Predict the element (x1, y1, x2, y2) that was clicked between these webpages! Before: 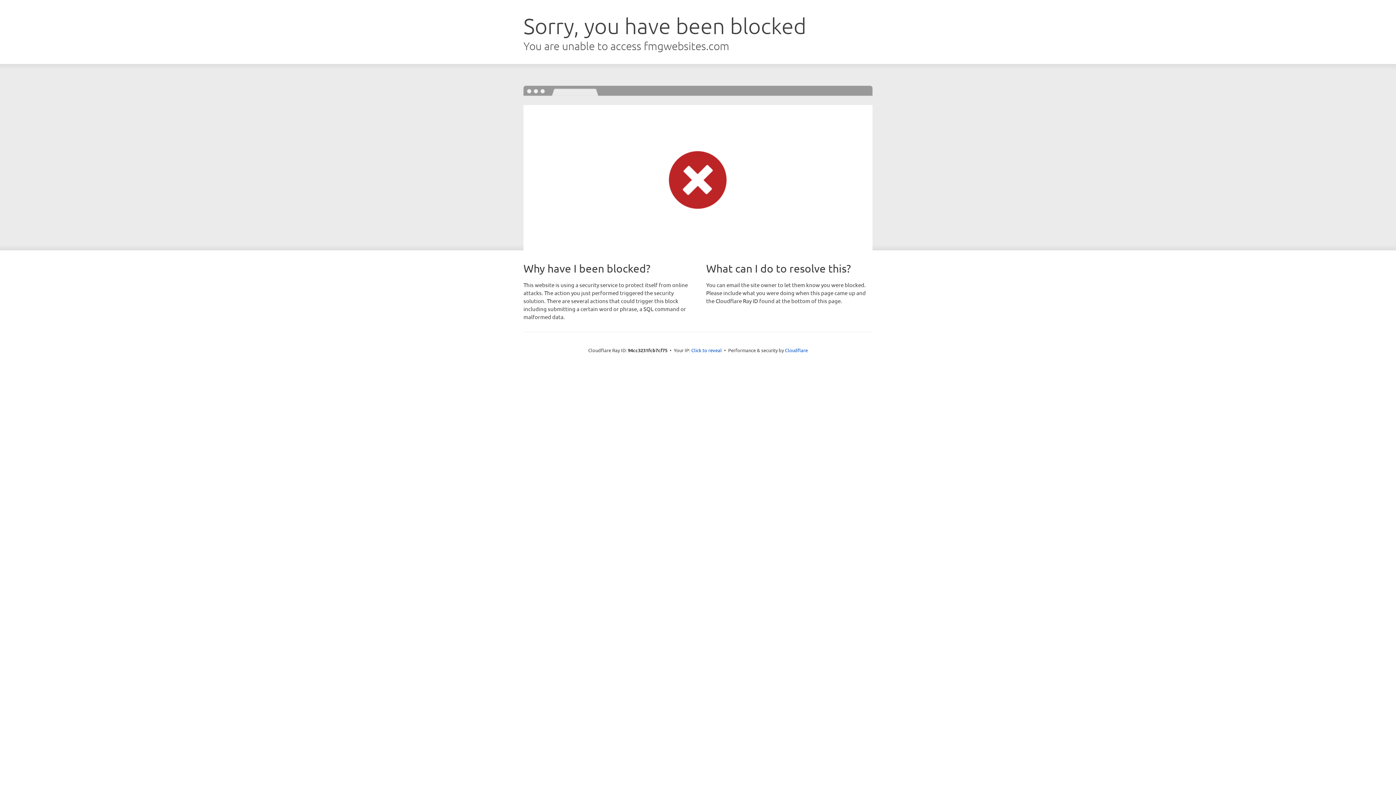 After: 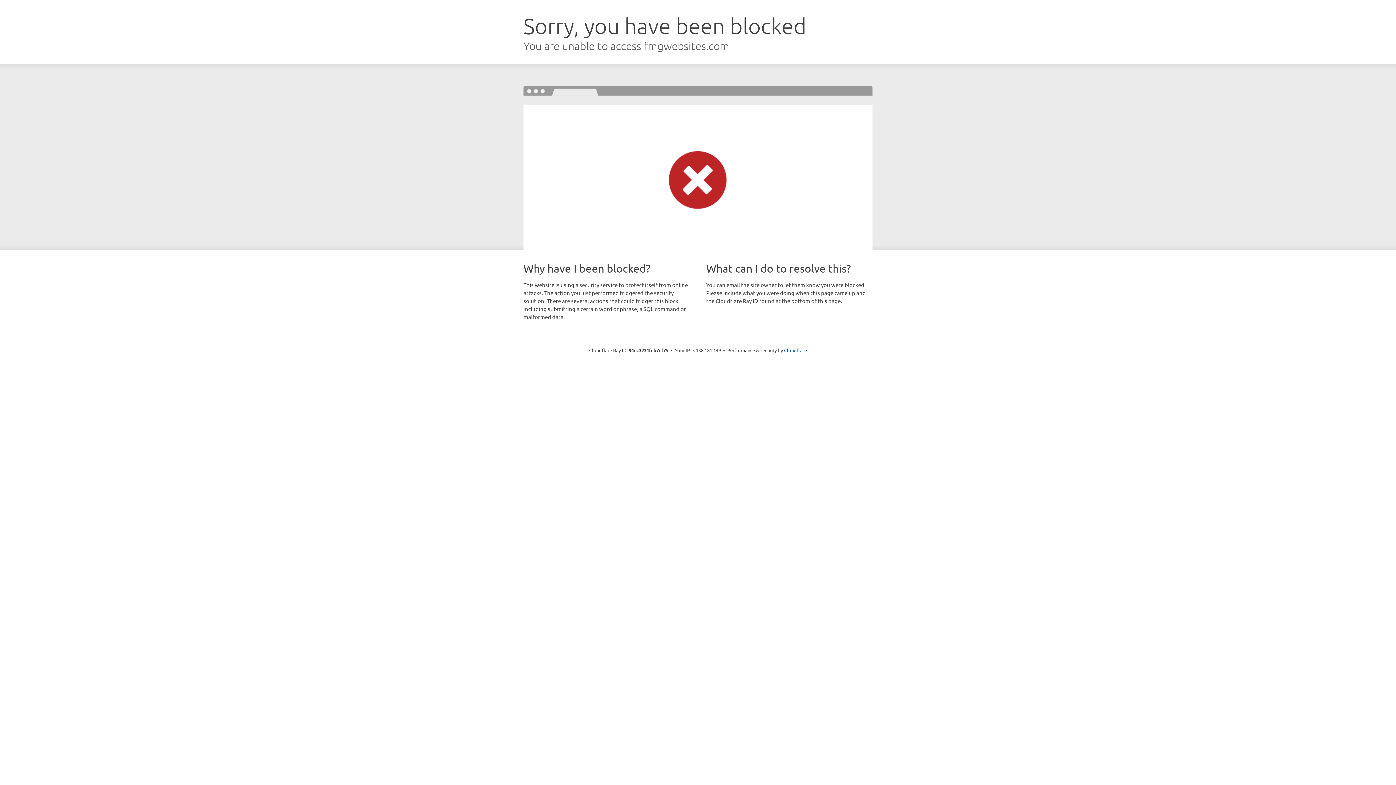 Action: bbox: (691, 346, 722, 353) label: Click to reveal